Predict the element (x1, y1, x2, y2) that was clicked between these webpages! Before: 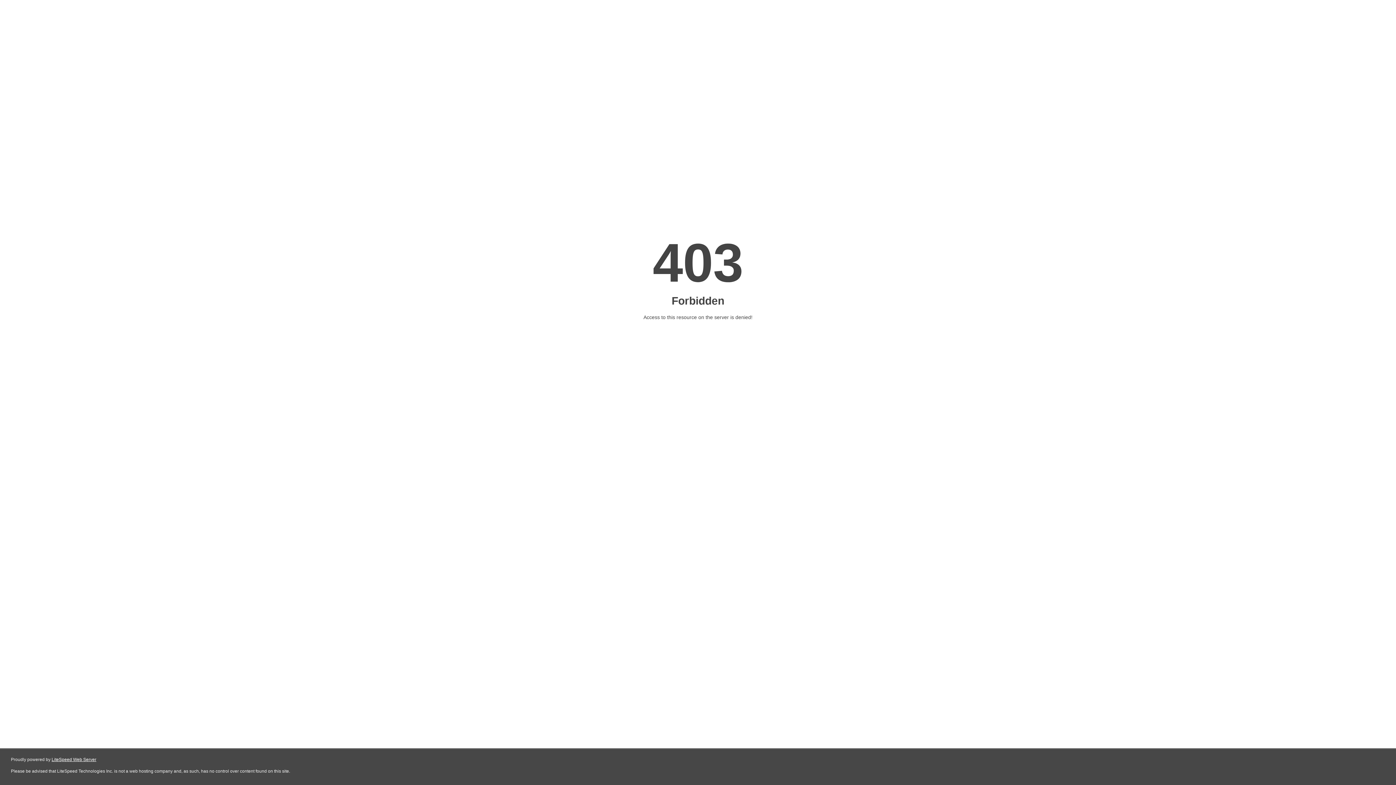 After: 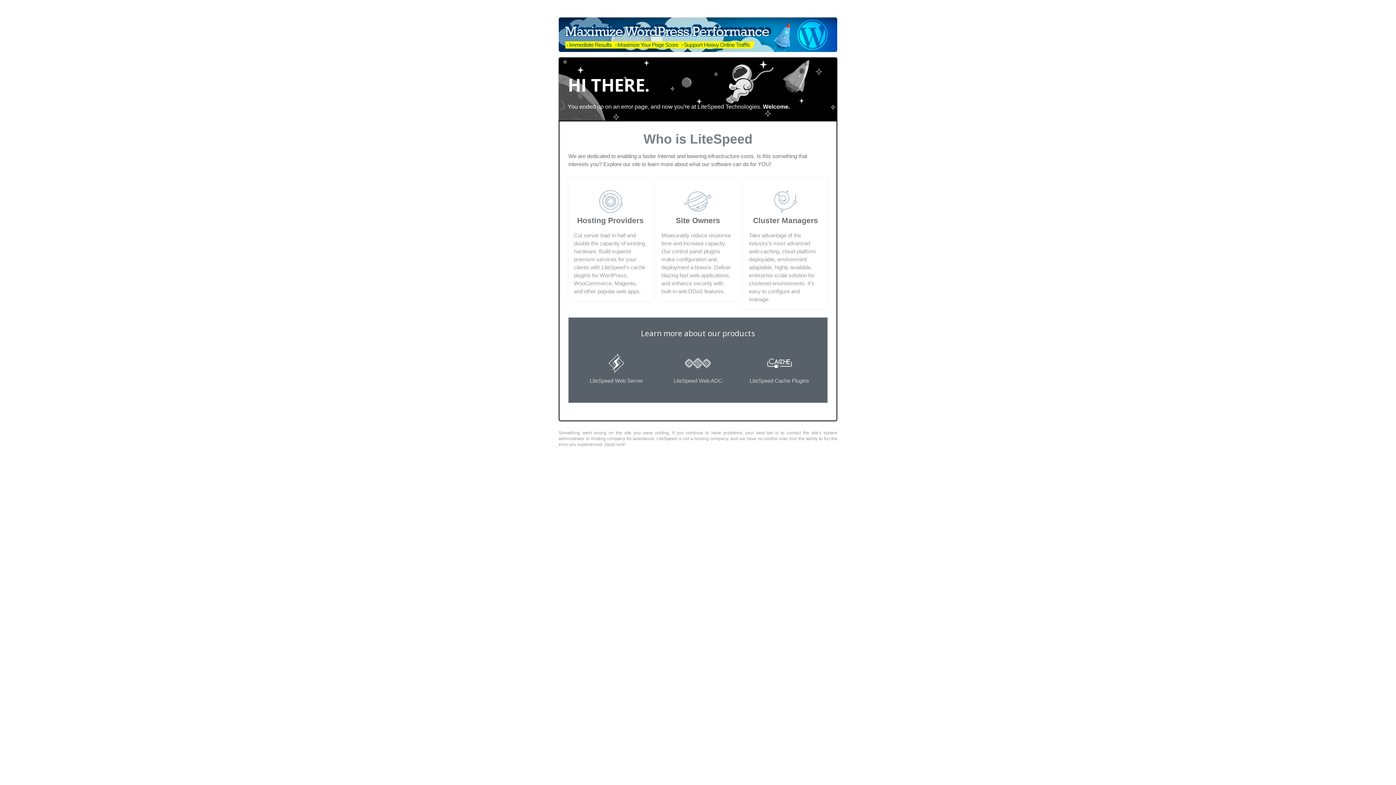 Action: bbox: (51, 757, 96, 762) label: LiteSpeed Web Server